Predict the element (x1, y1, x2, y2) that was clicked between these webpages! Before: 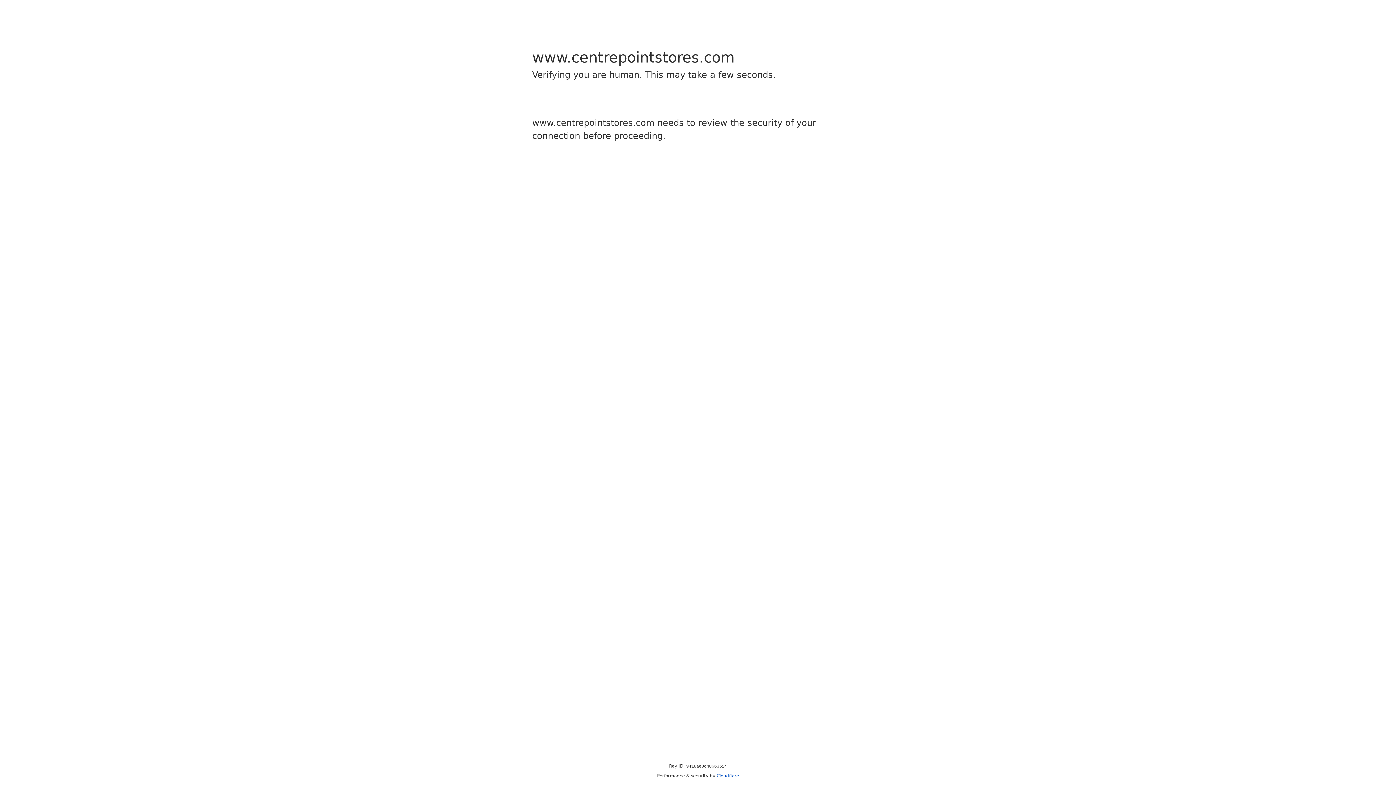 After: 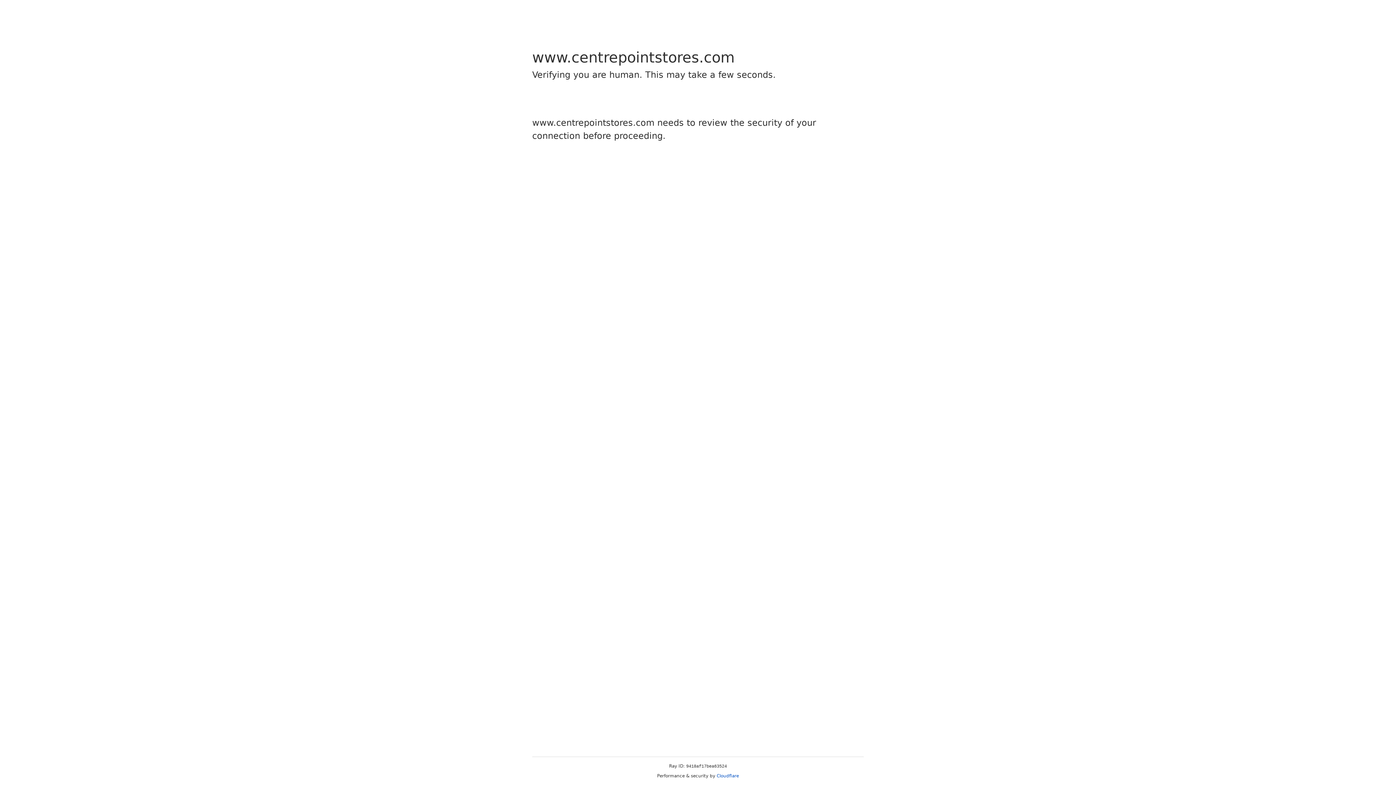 Action: label: Cloudflare bbox: (716, 773, 739, 778)